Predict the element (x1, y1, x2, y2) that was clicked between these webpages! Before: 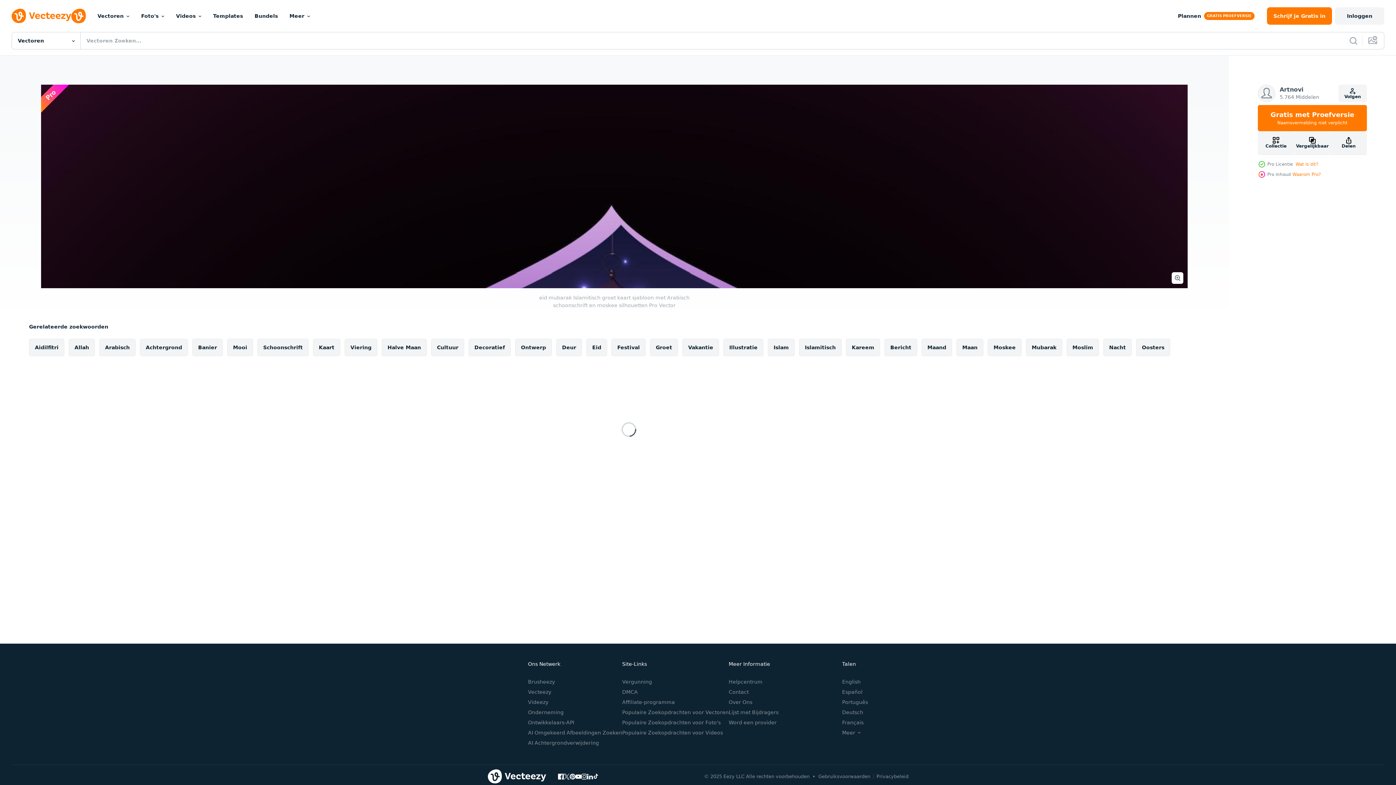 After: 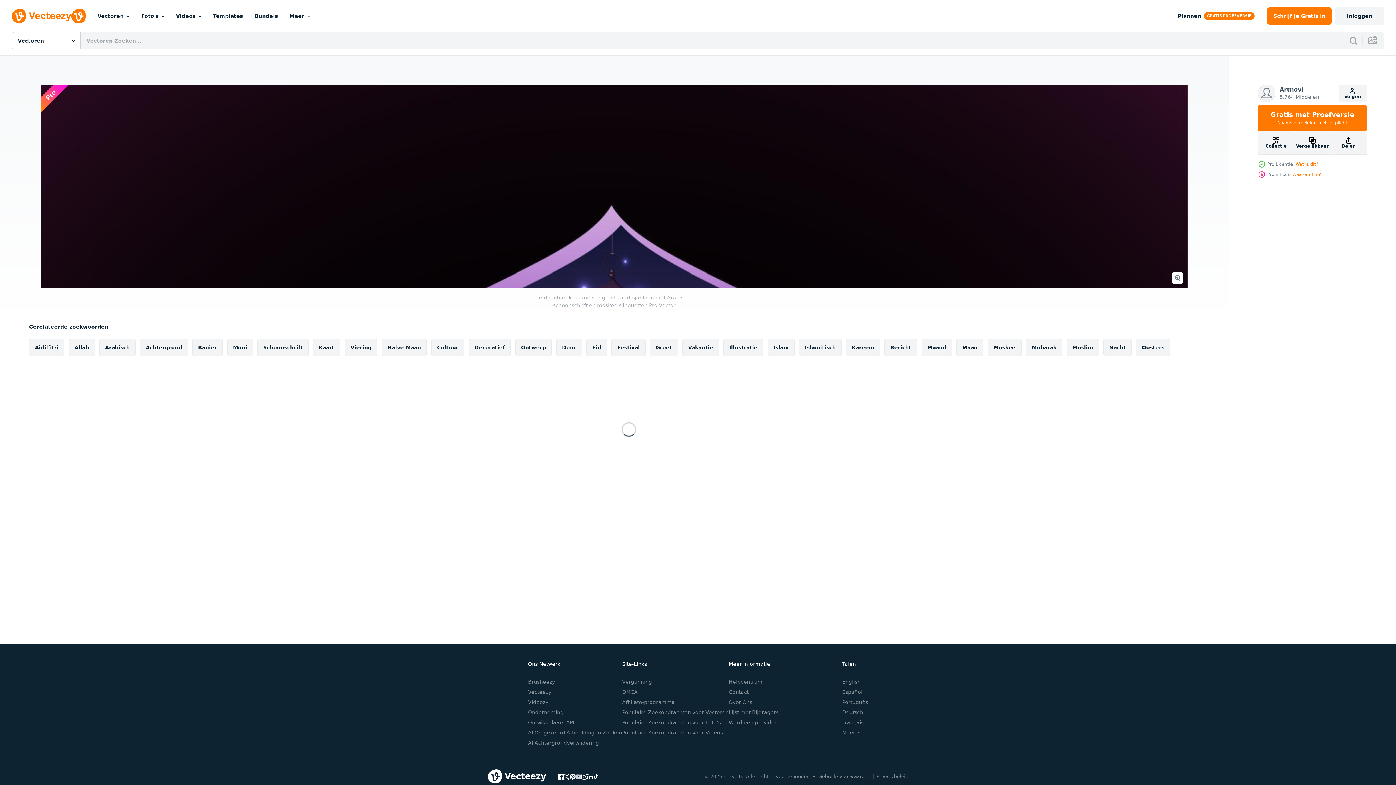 Action: bbox: (575, 774, 581, 779)